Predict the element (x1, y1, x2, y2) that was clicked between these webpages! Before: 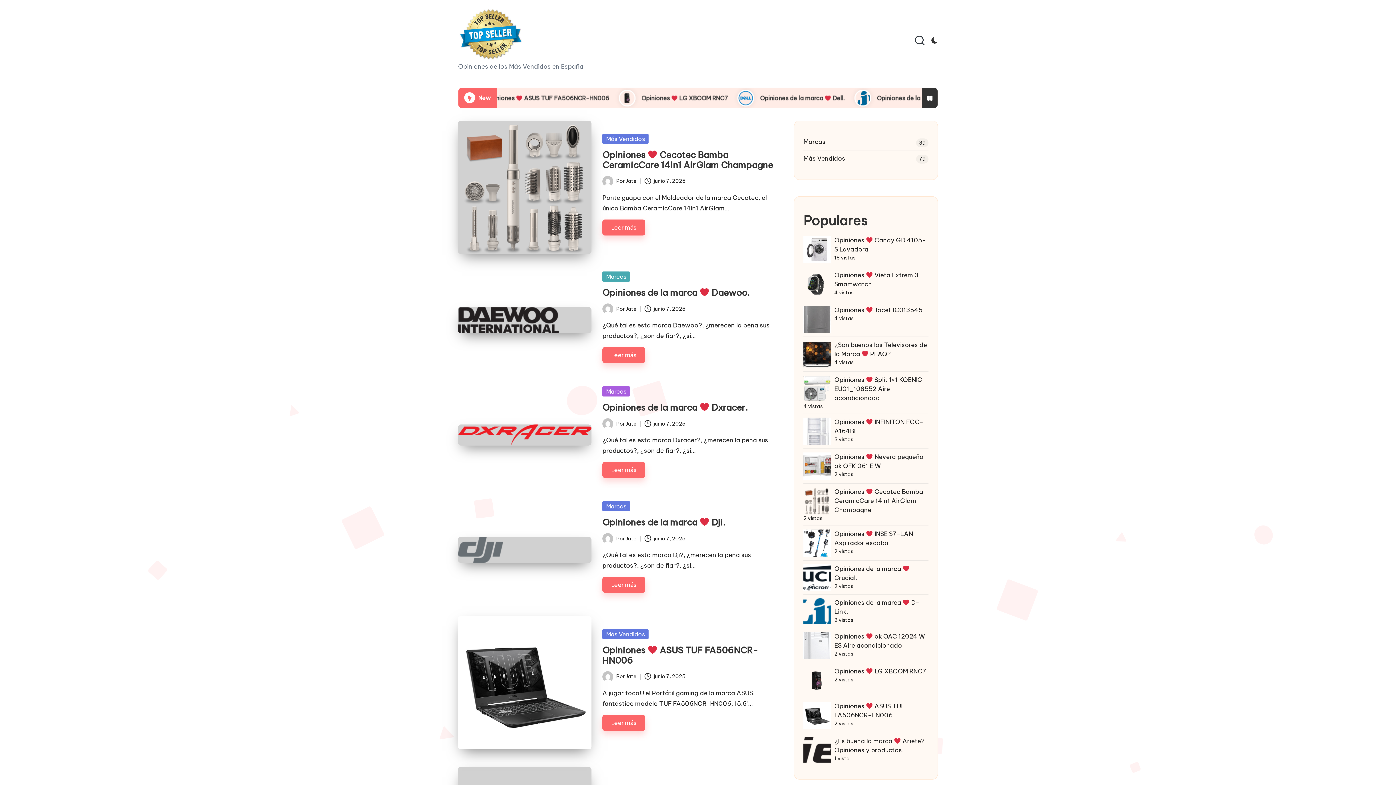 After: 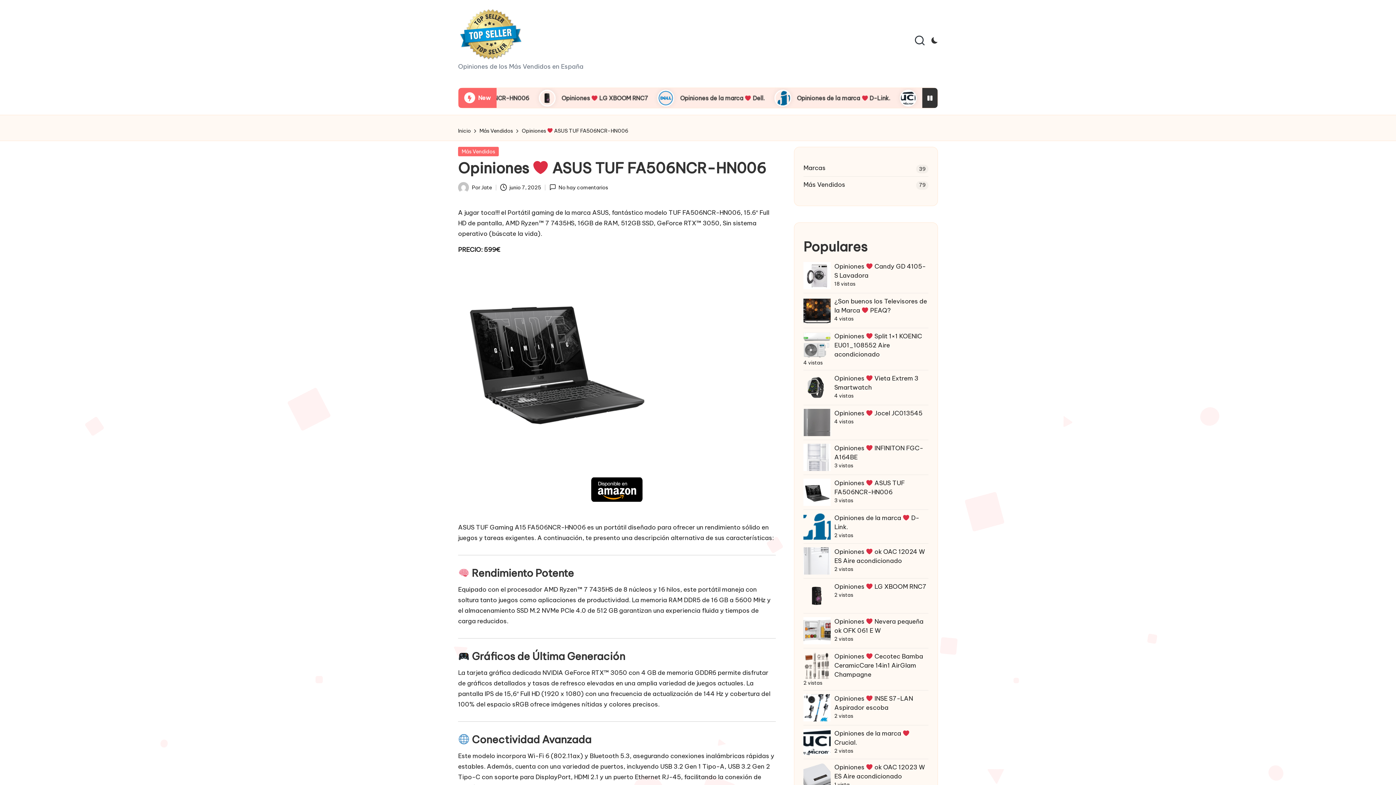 Action: label: Opiniones  ASUS TUF FA506NCR-HN006 bbox: (602, 644, 758, 666)